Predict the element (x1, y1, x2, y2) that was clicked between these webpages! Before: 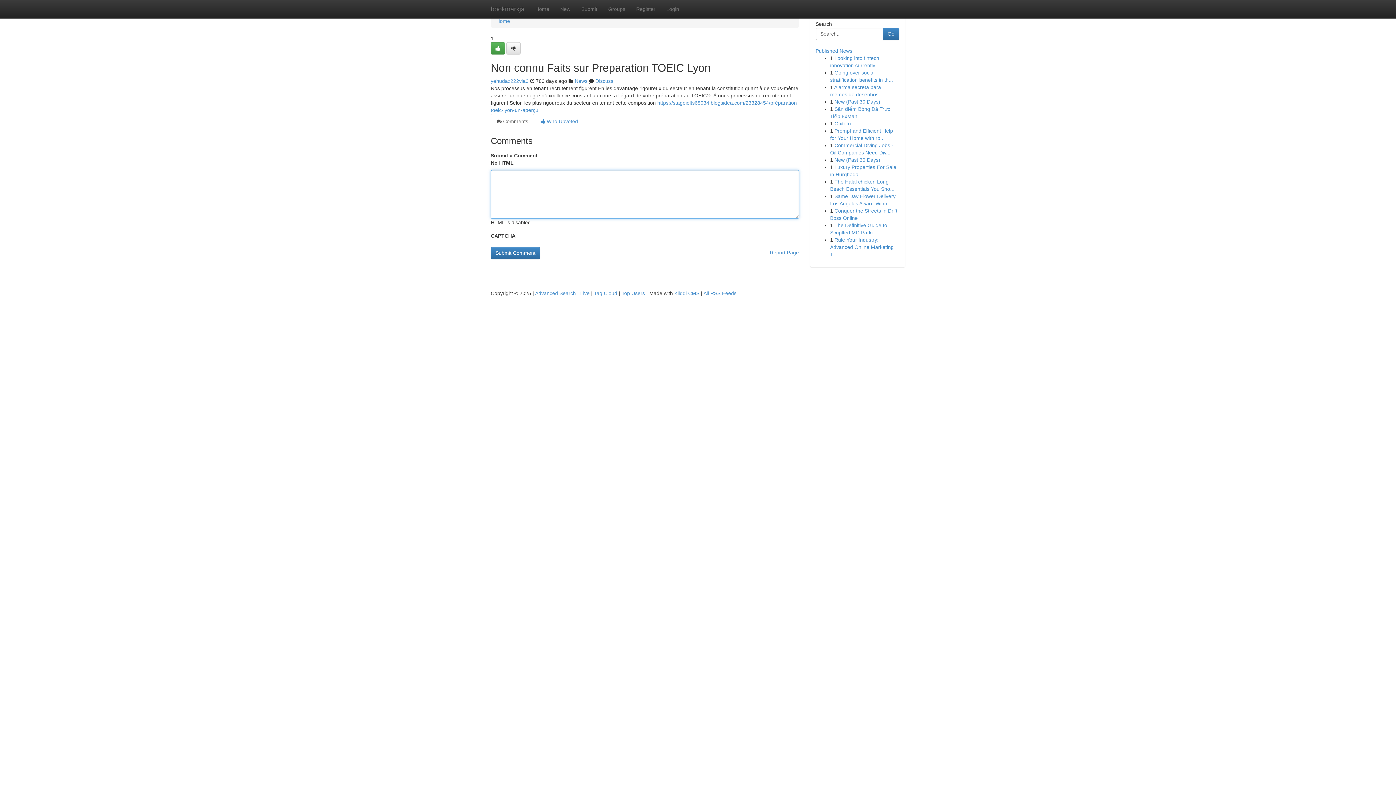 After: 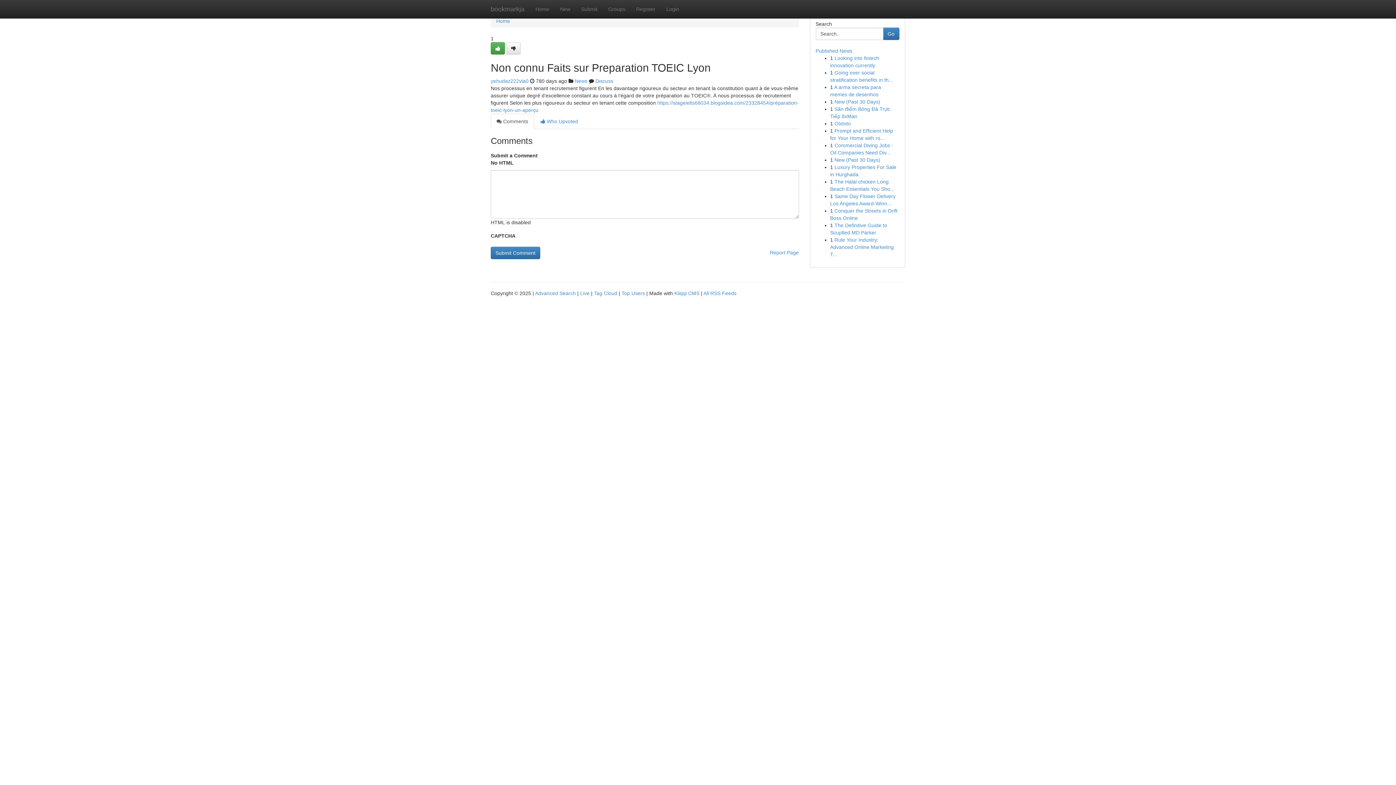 Action: label:  Comments bbox: (490, 113, 534, 129)